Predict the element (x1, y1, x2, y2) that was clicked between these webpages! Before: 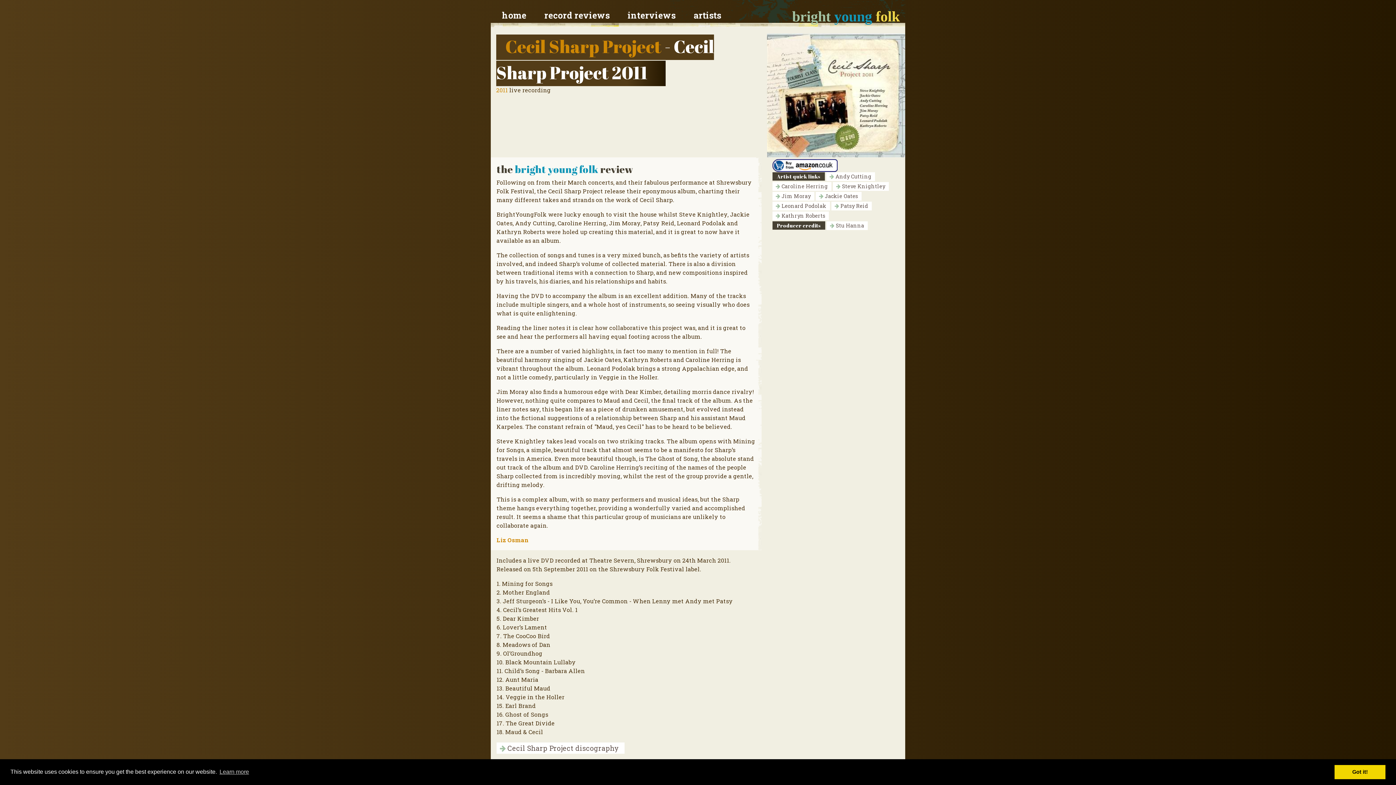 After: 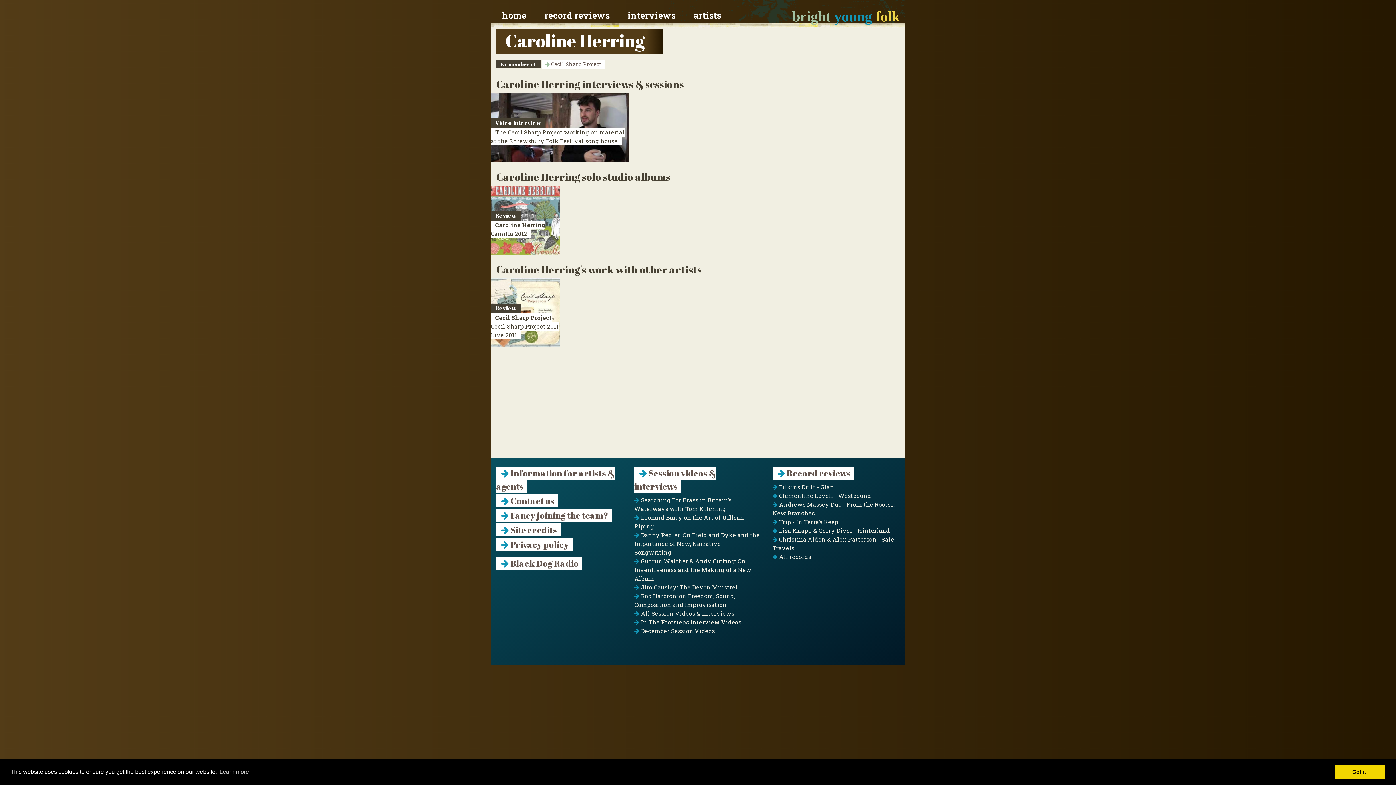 Action: label:  Caroline Herring bbox: (772, 182, 831, 190)